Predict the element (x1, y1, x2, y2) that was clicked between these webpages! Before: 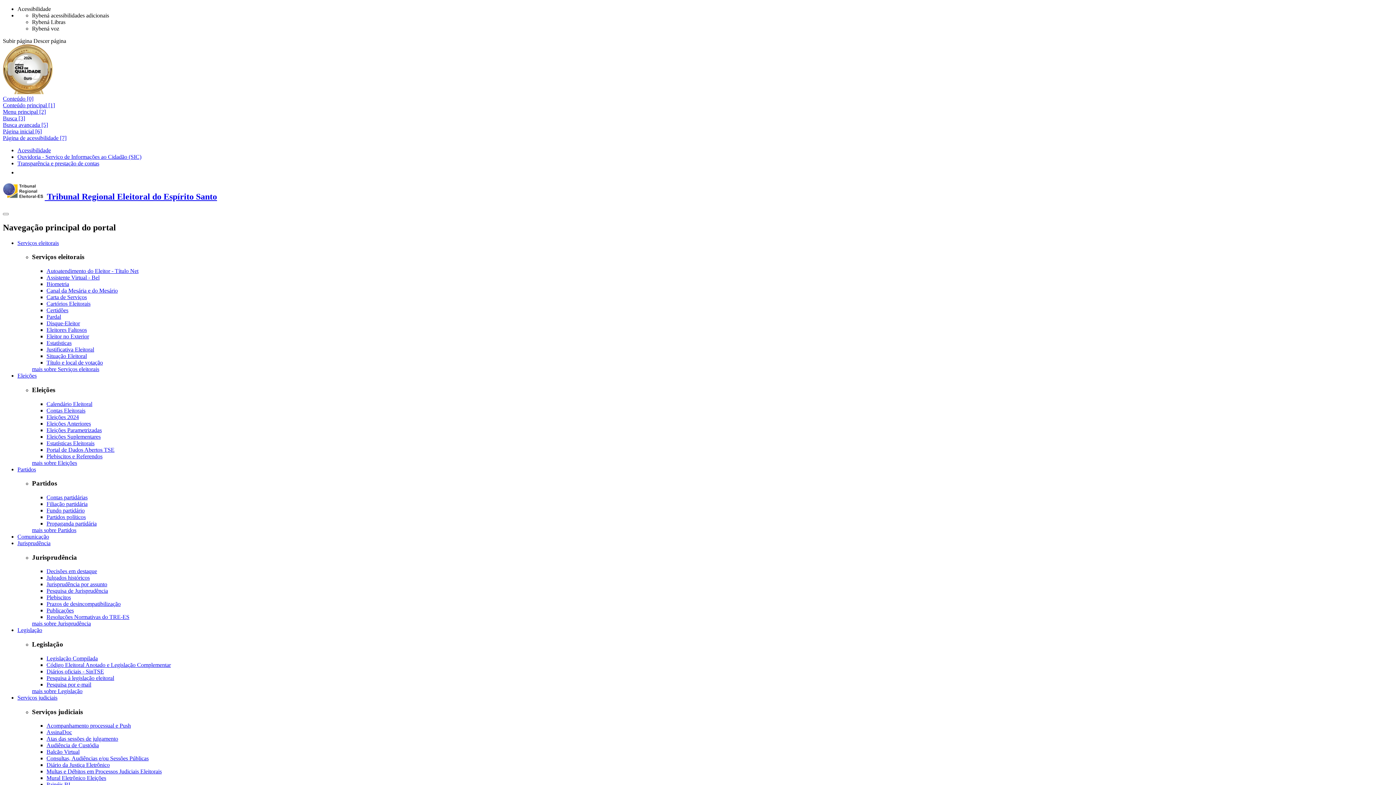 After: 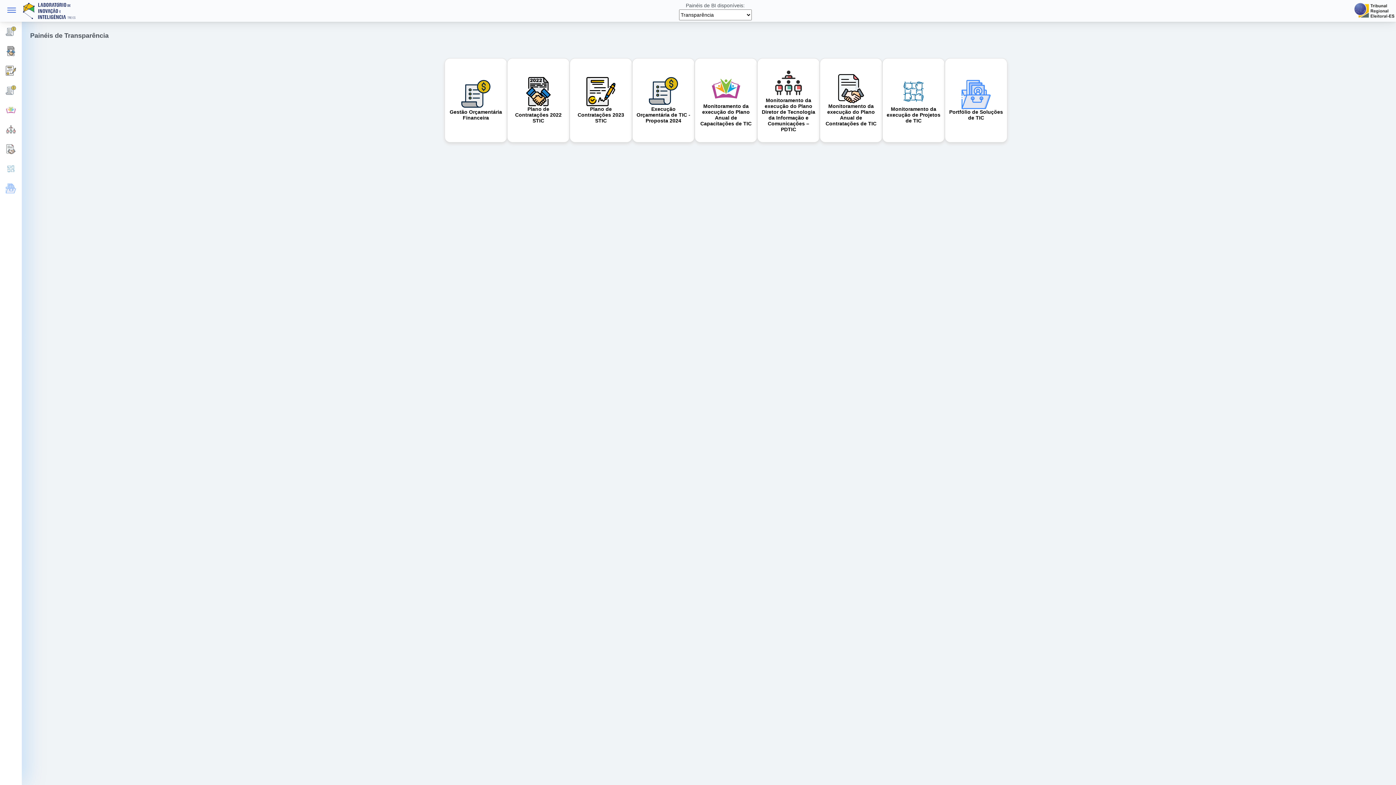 Action: bbox: (46, 781, 70, 788) label: Painéis BI